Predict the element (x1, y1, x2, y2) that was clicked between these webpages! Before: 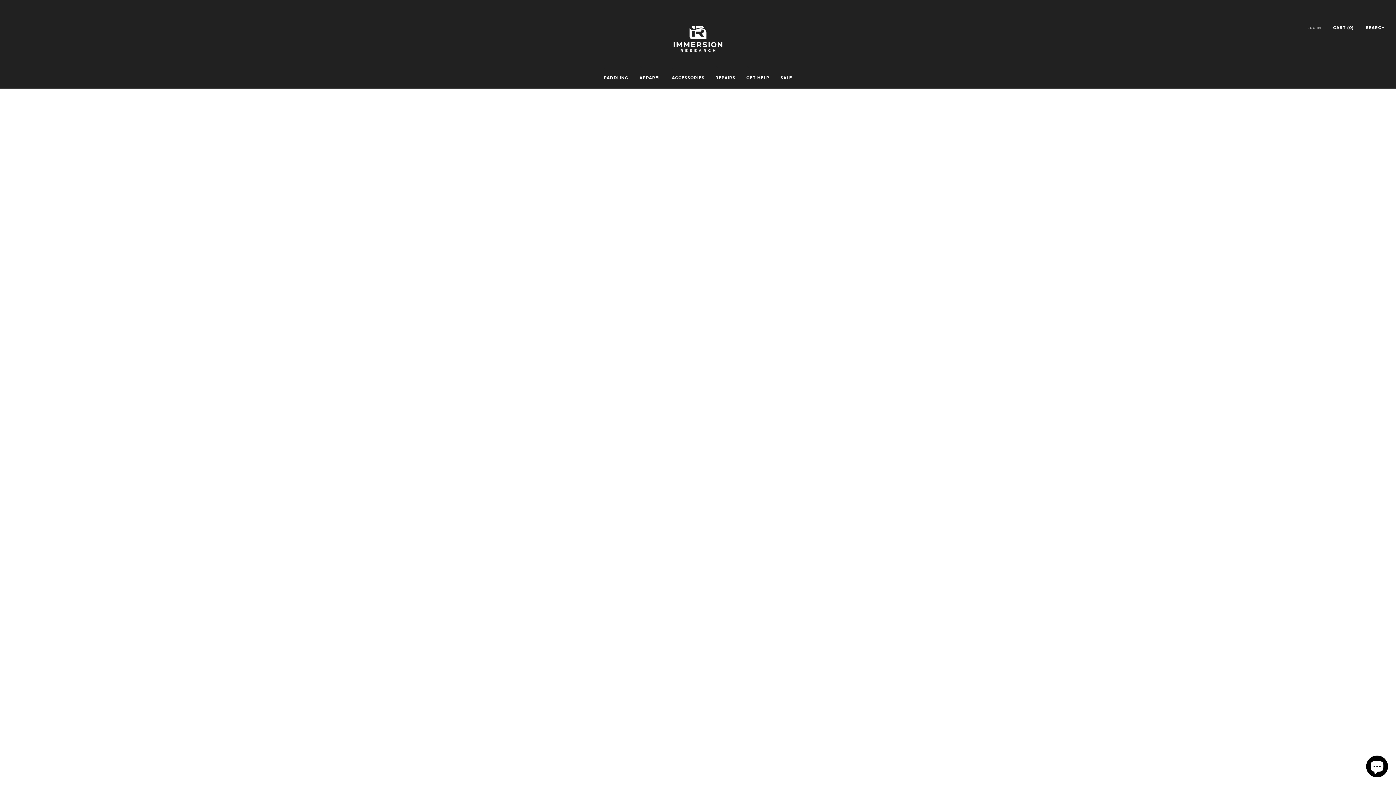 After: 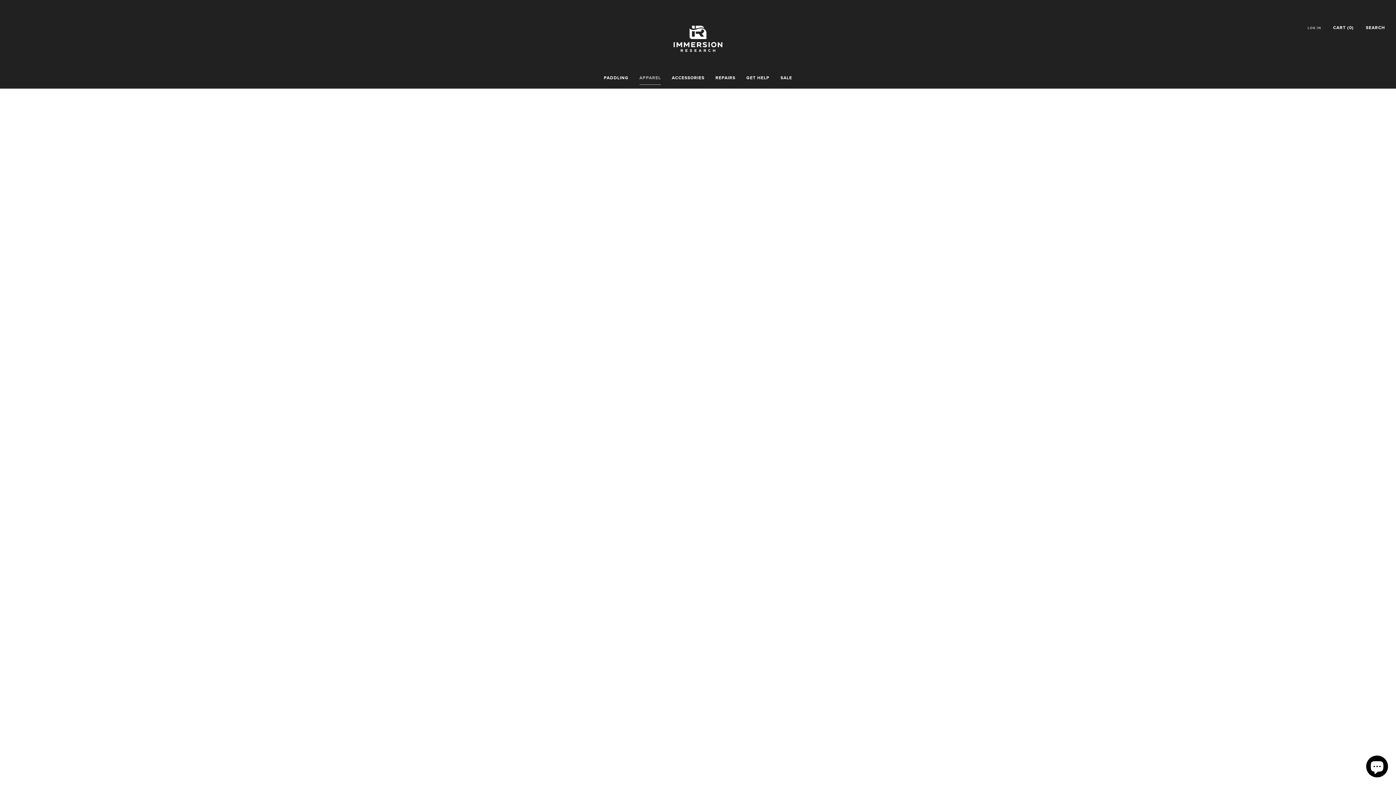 Action: bbox: (639, 72, 661, 84) label: APPAREL